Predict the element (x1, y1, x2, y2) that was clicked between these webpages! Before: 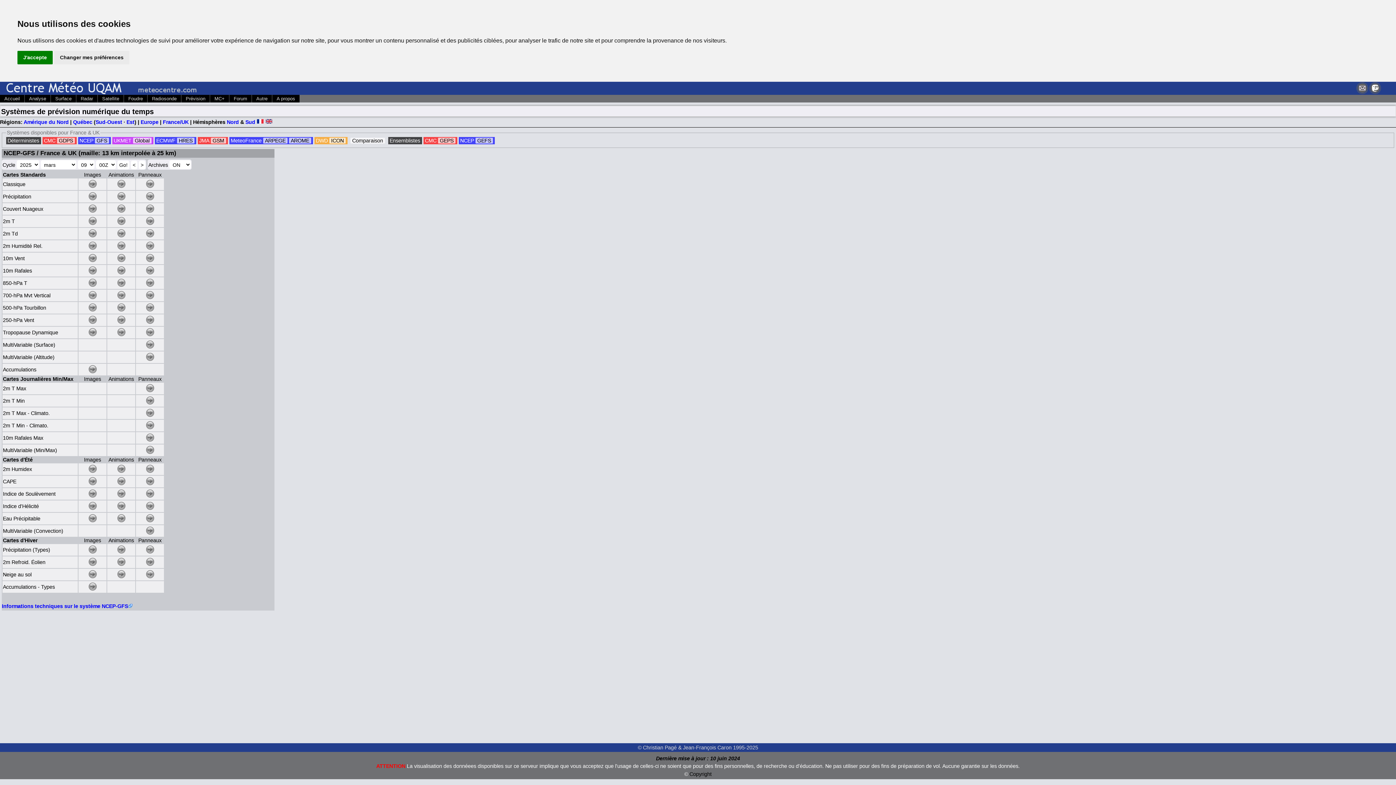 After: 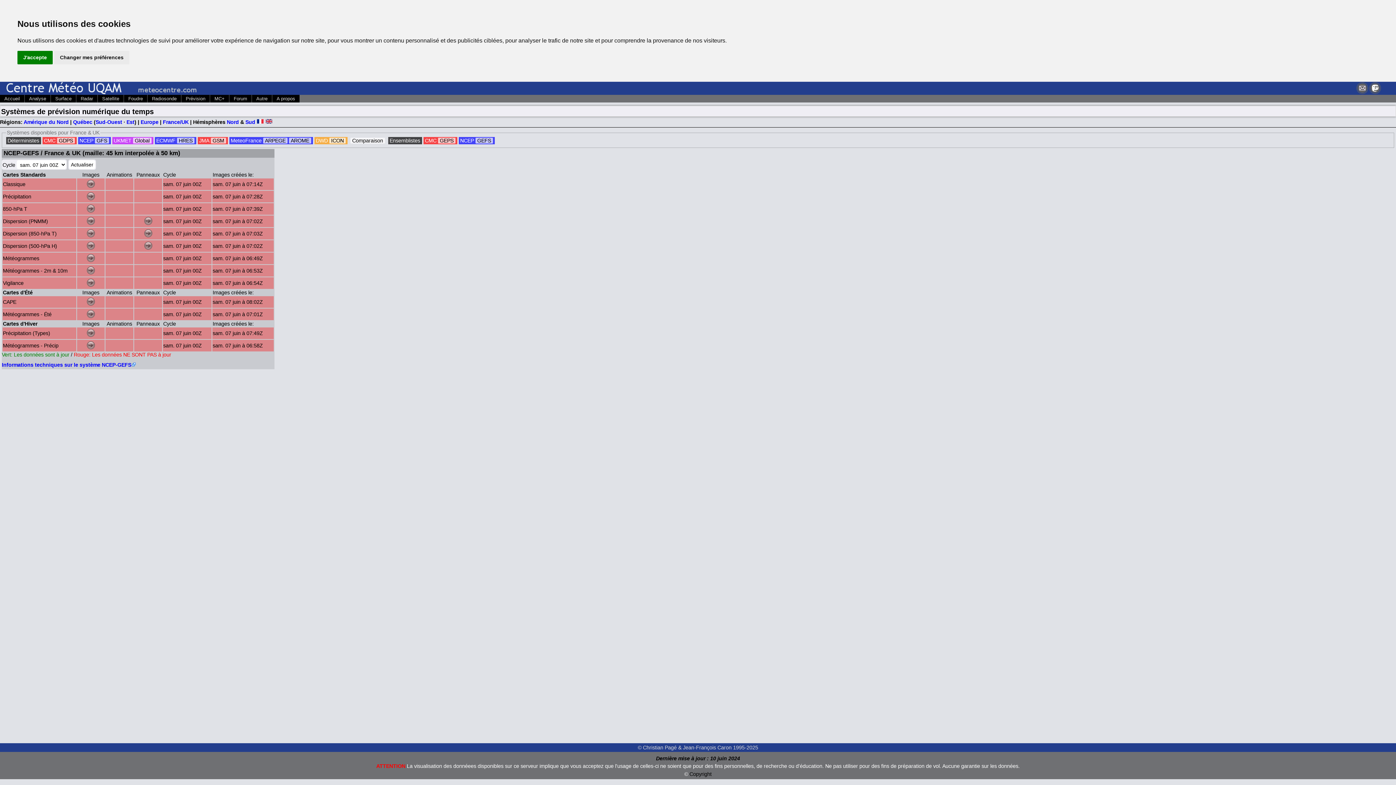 Action: bbox: (475, 137, 493, 143) label: GEFS